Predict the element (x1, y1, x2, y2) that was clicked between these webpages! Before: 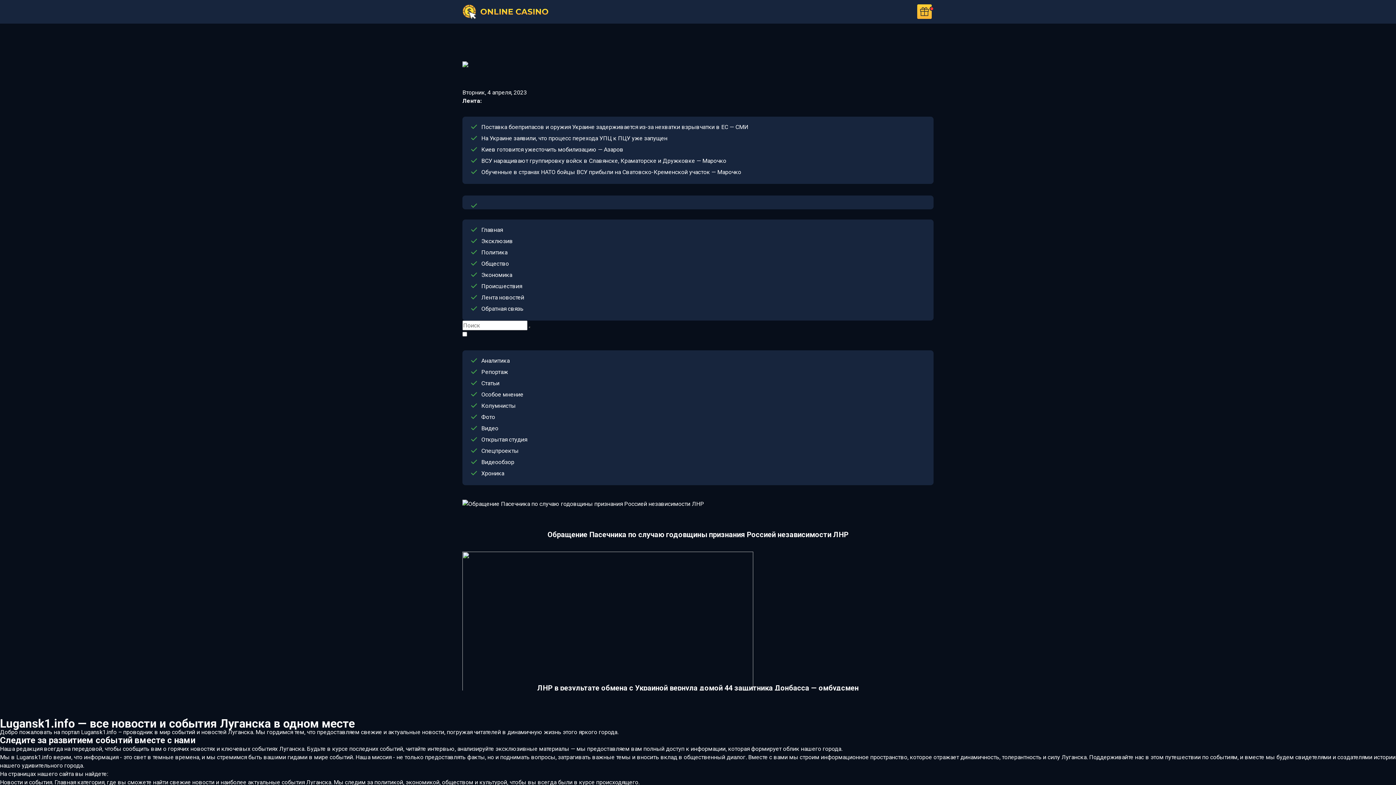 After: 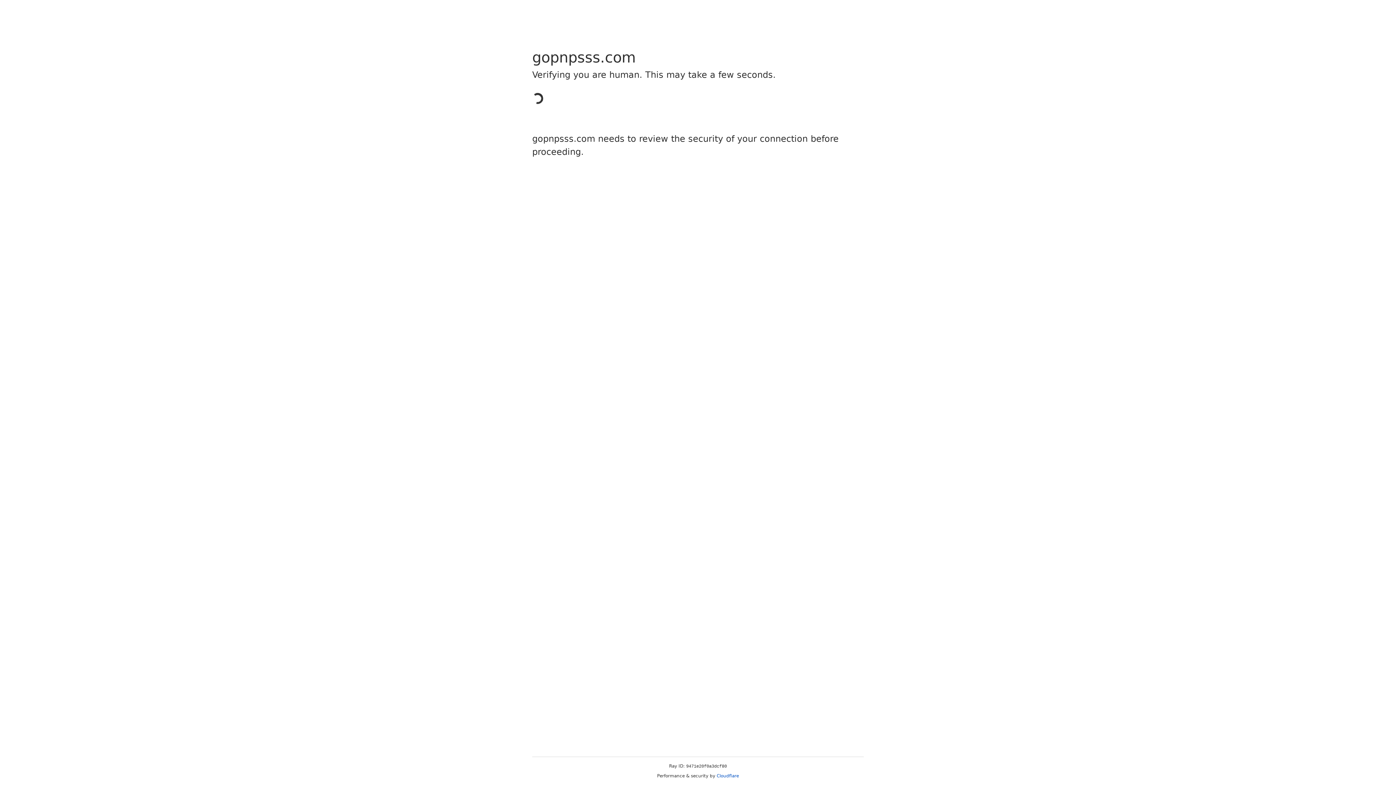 Action: bbox: (917, 4, 932, 19)